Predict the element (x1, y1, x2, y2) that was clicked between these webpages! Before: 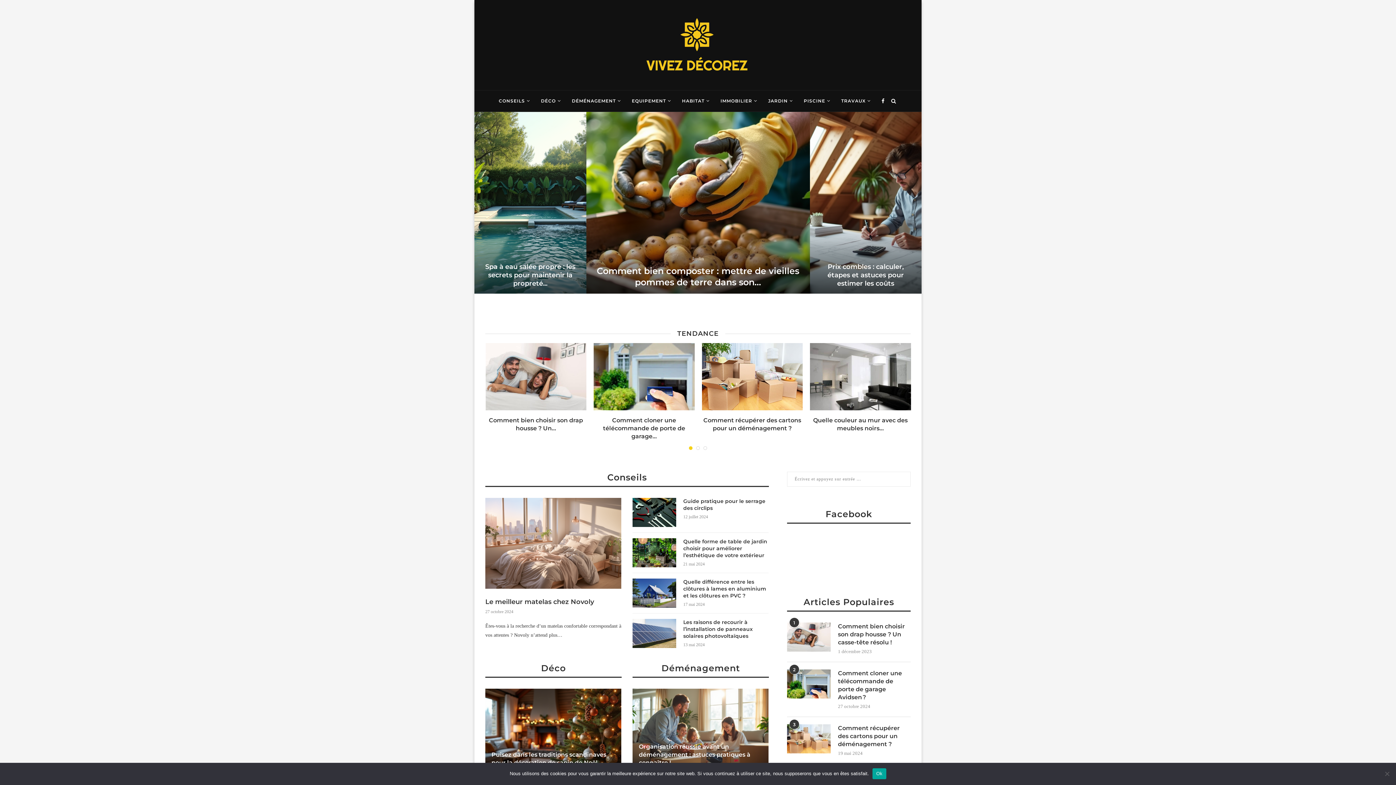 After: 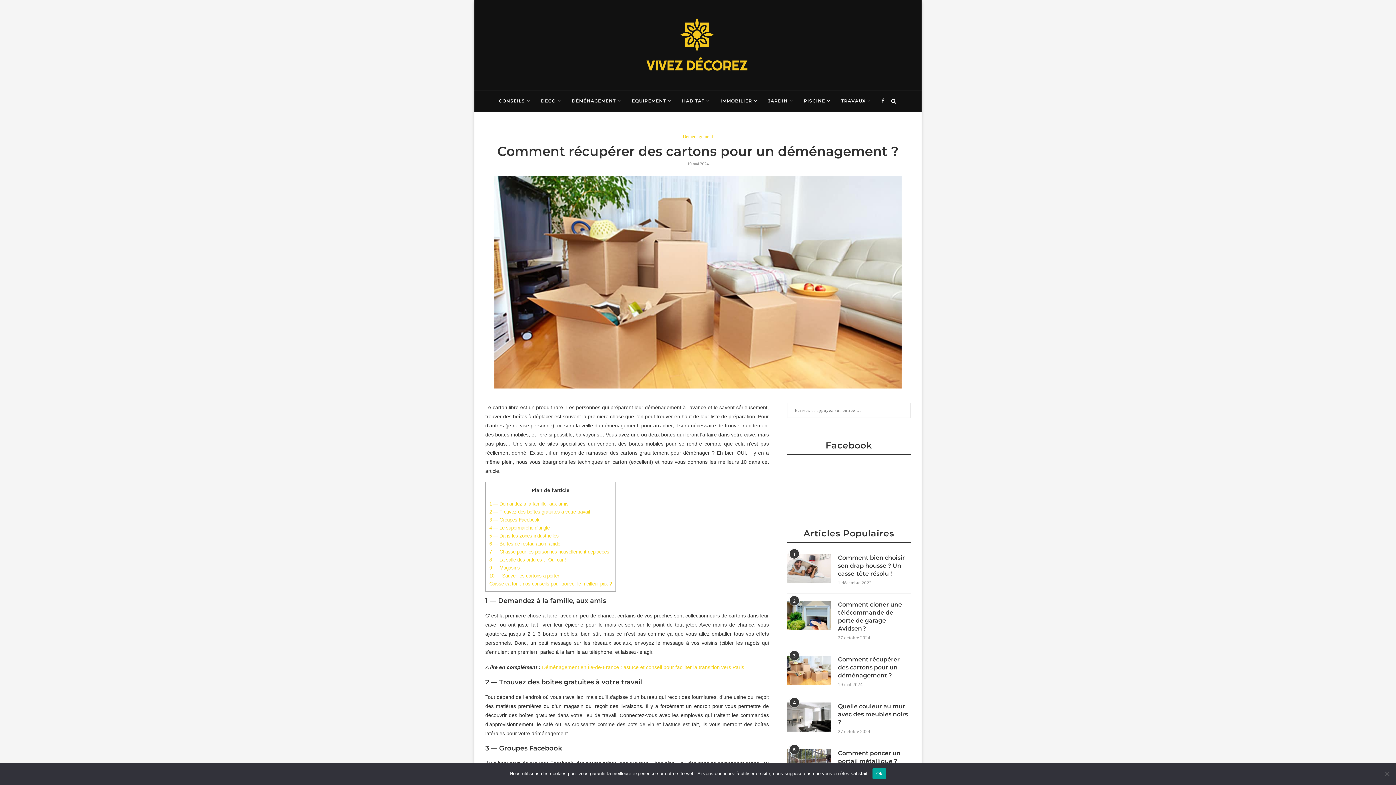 Action: bbox: (787, 724, 830, 753)